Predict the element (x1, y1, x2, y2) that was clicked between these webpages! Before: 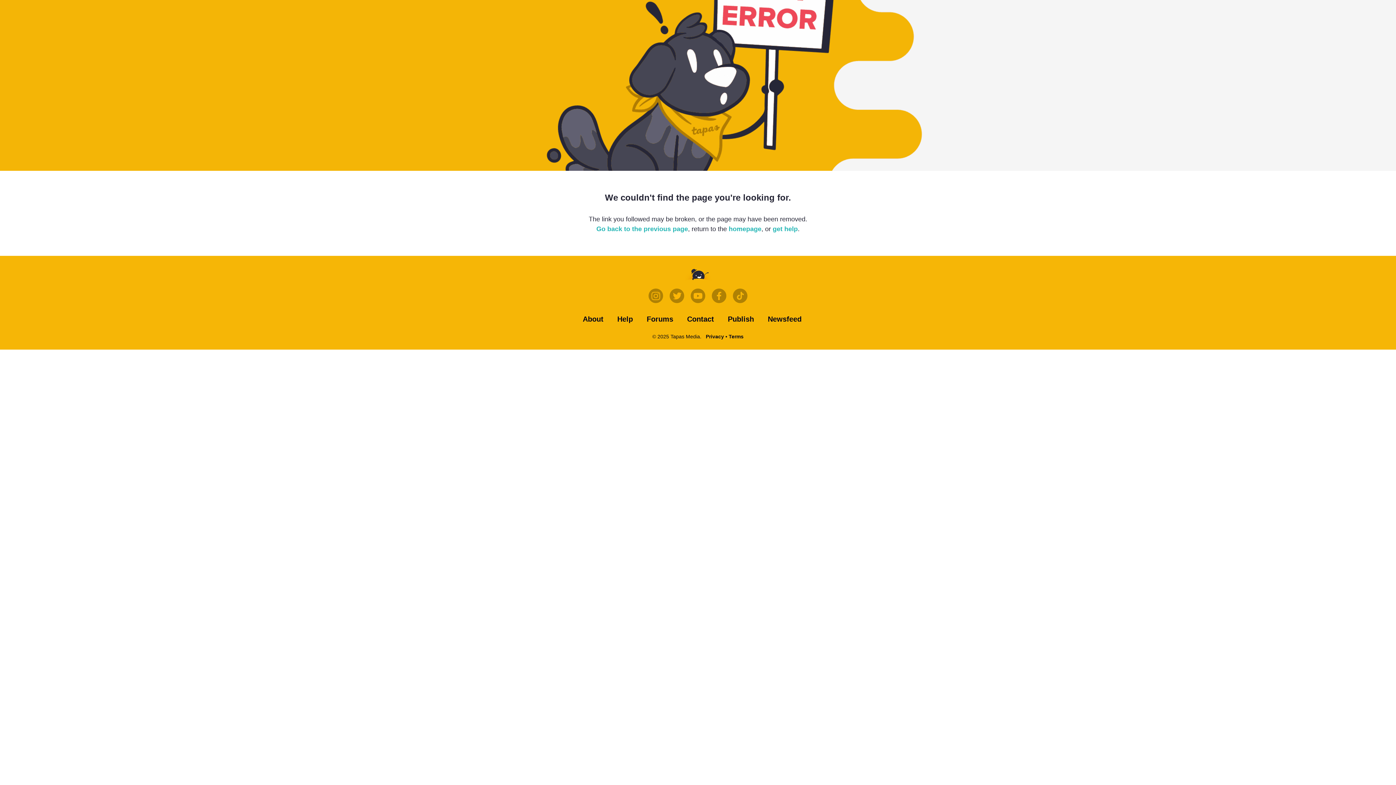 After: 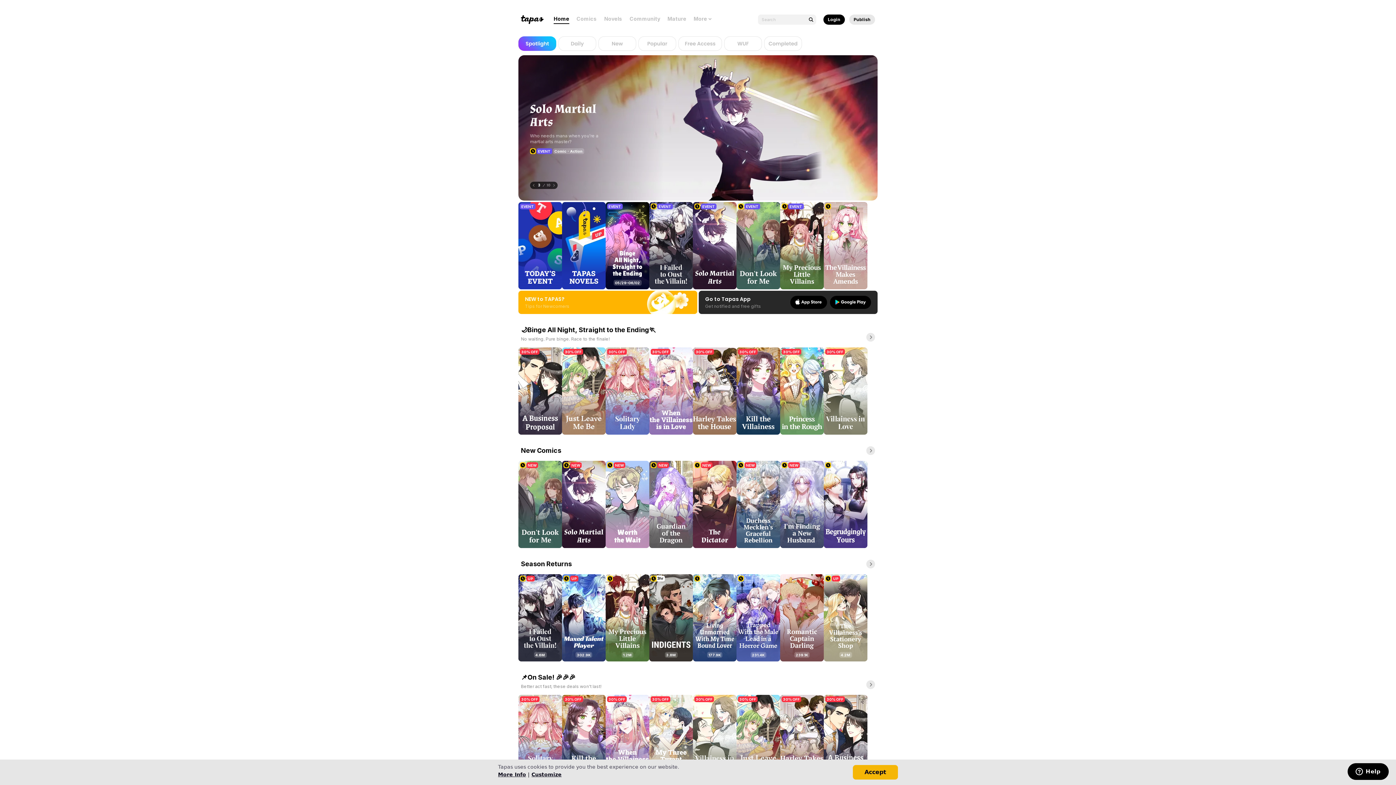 Action: bbox: (683, 269, 712, 282)